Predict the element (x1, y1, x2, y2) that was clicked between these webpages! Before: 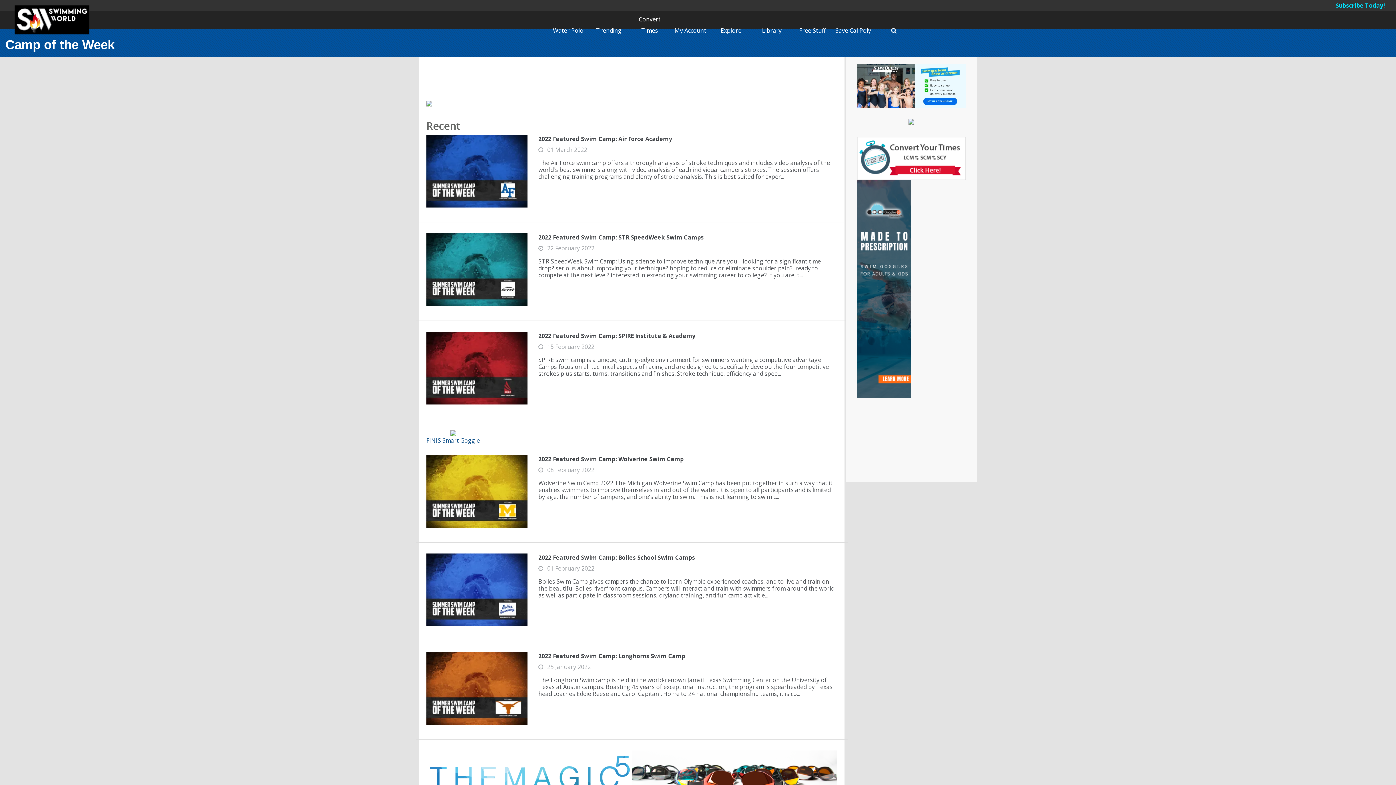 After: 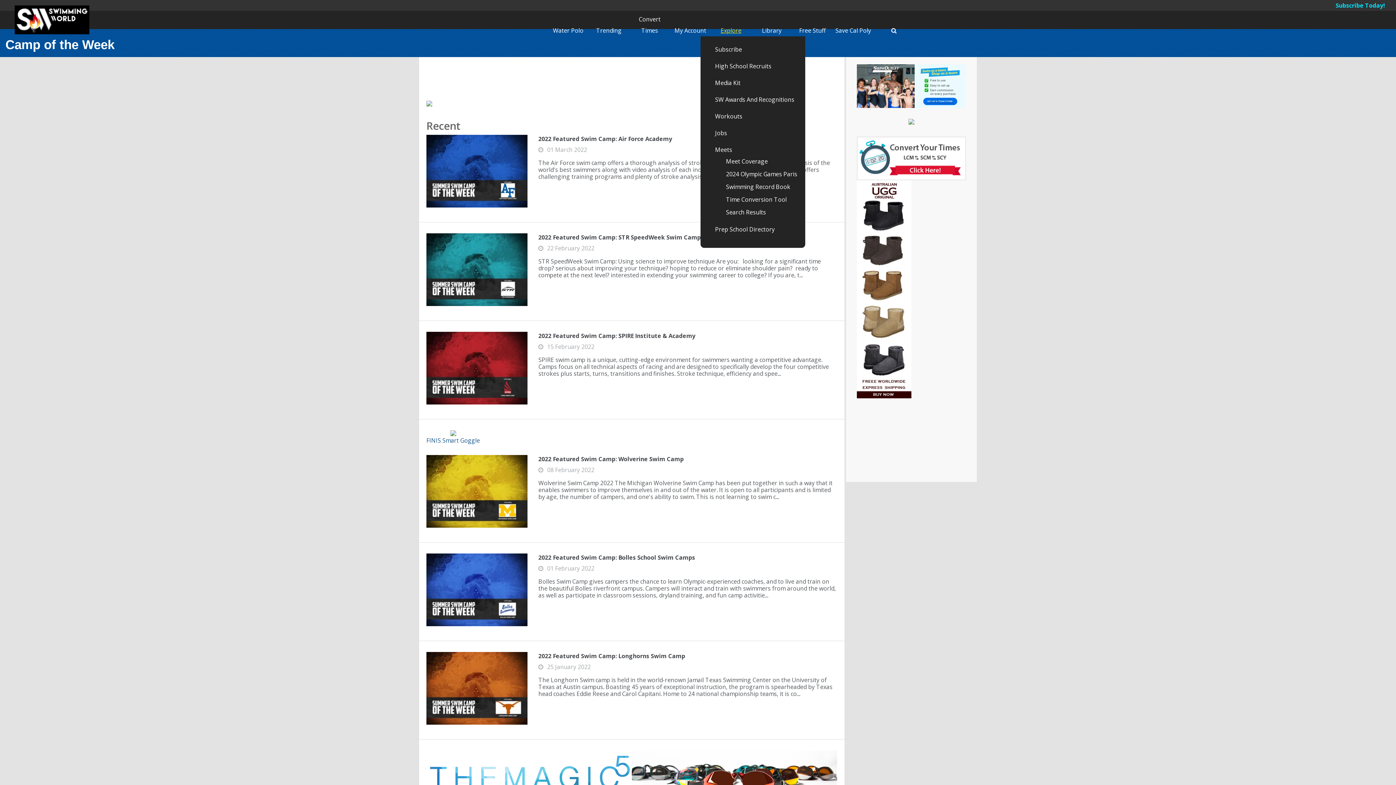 Action: label: Explore bbox: (720, 26, 741, 34)